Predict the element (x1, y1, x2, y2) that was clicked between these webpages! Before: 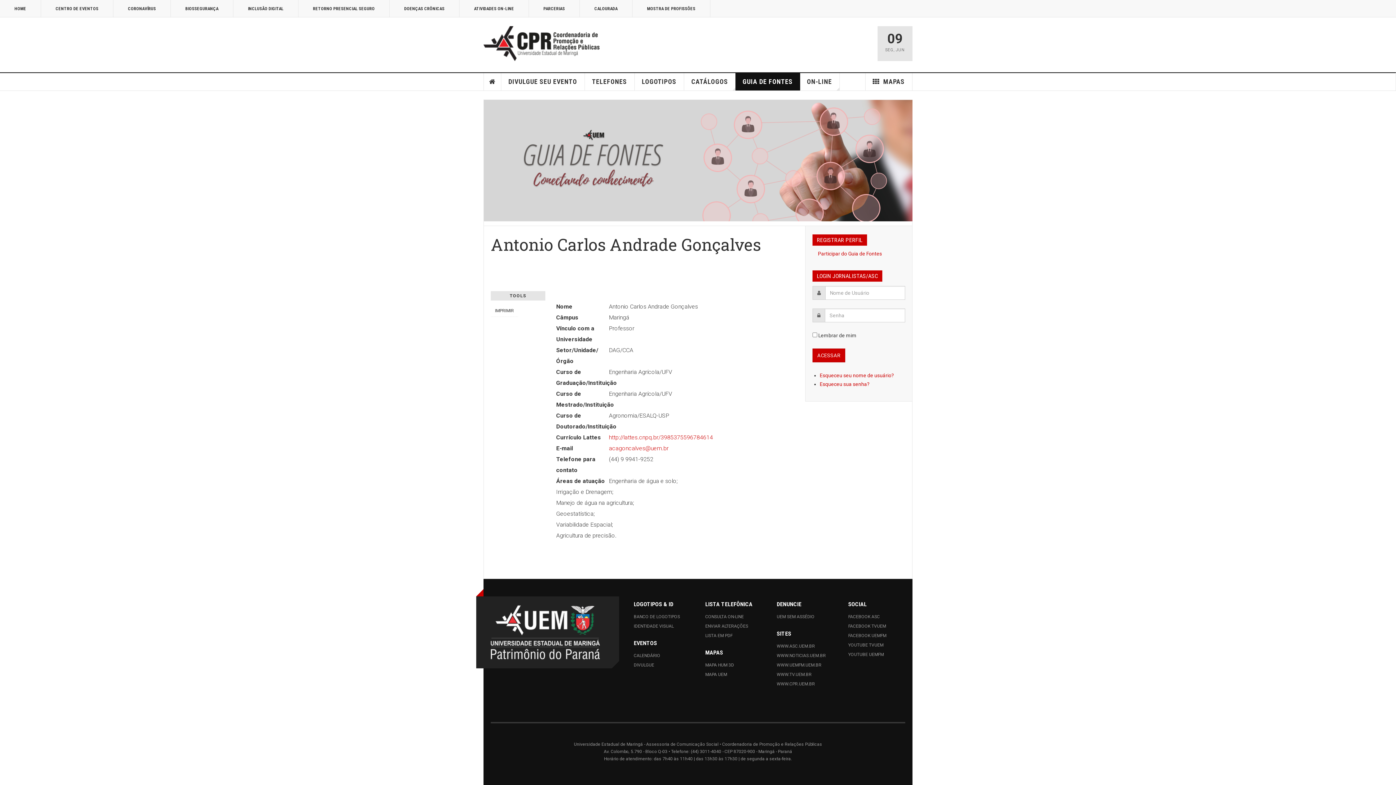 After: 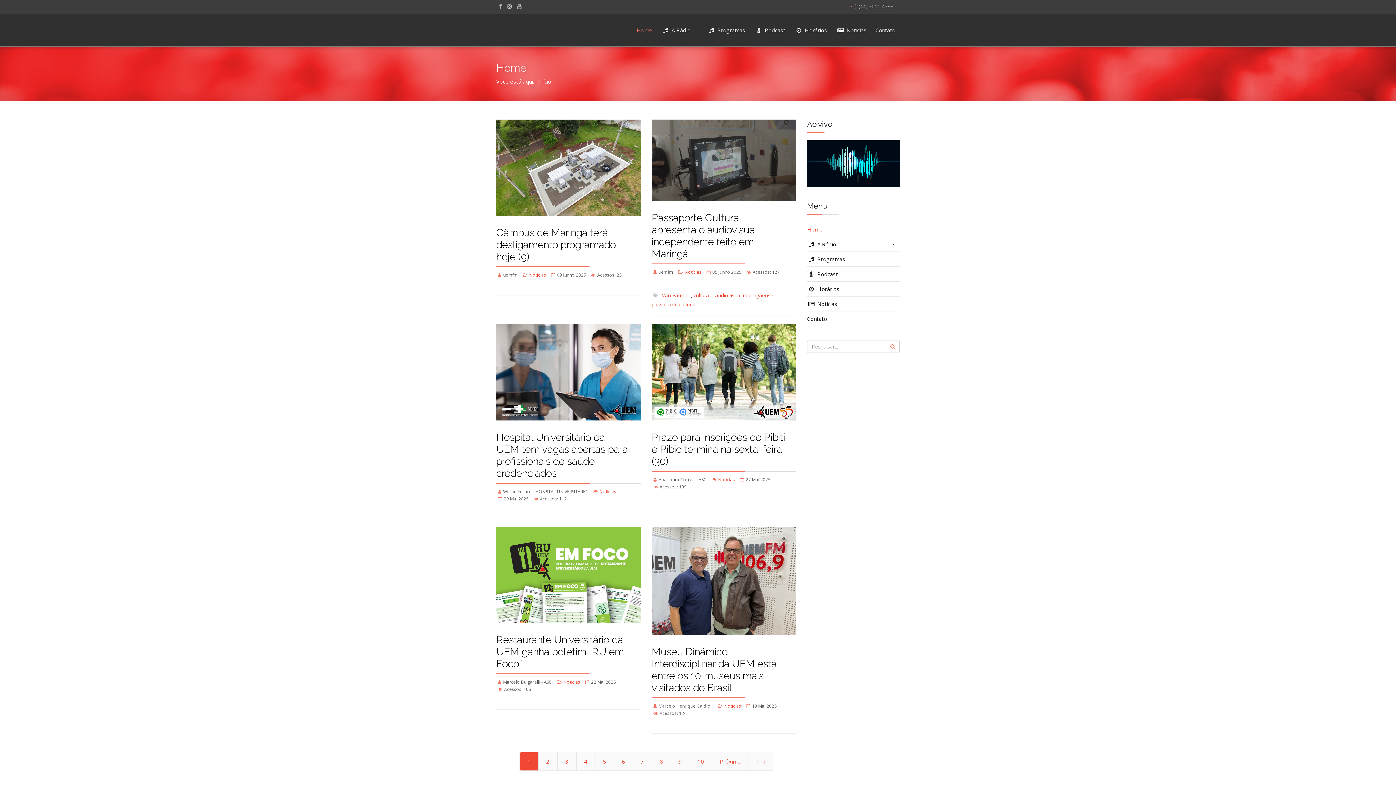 Action: label: WWW.UEMFM.UEM.BR bbox: (776, 660, 833, 670)